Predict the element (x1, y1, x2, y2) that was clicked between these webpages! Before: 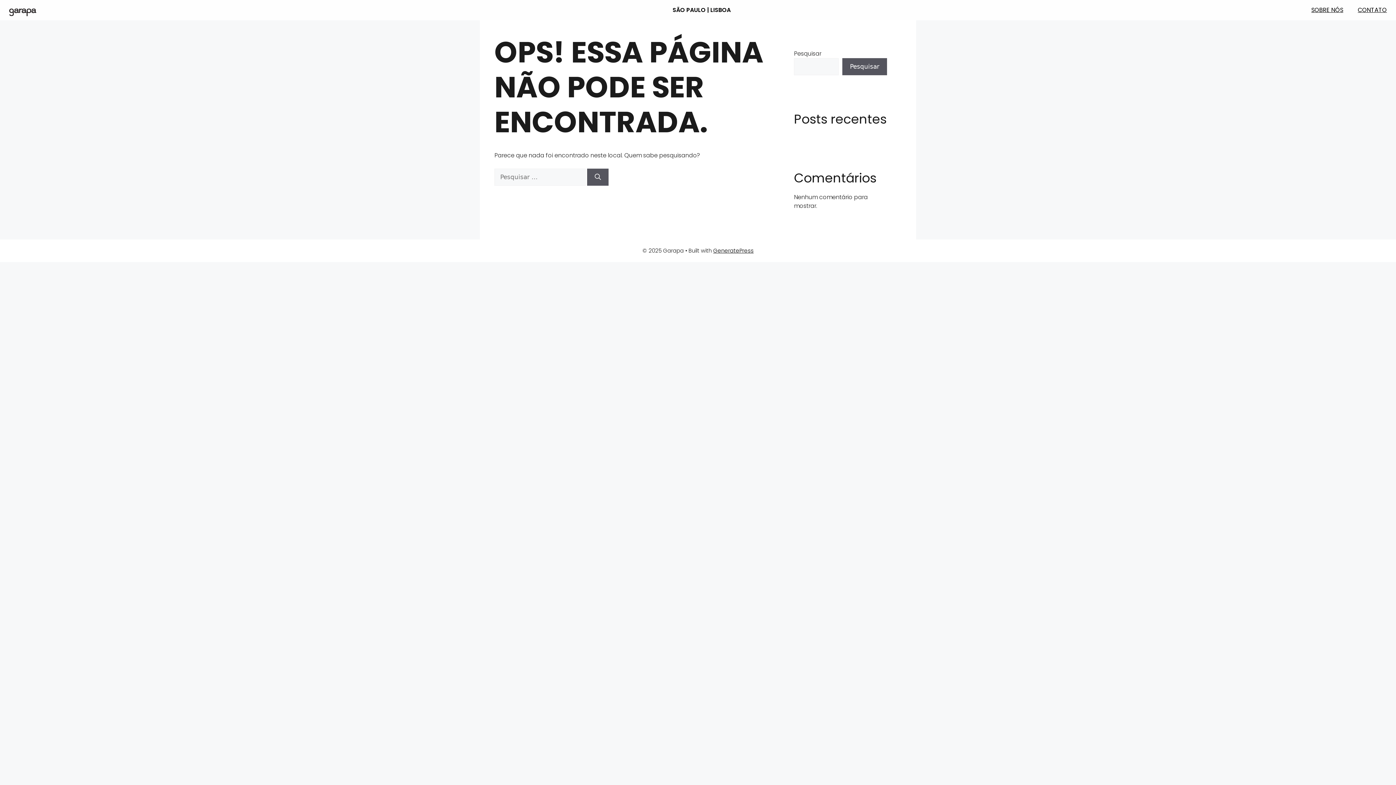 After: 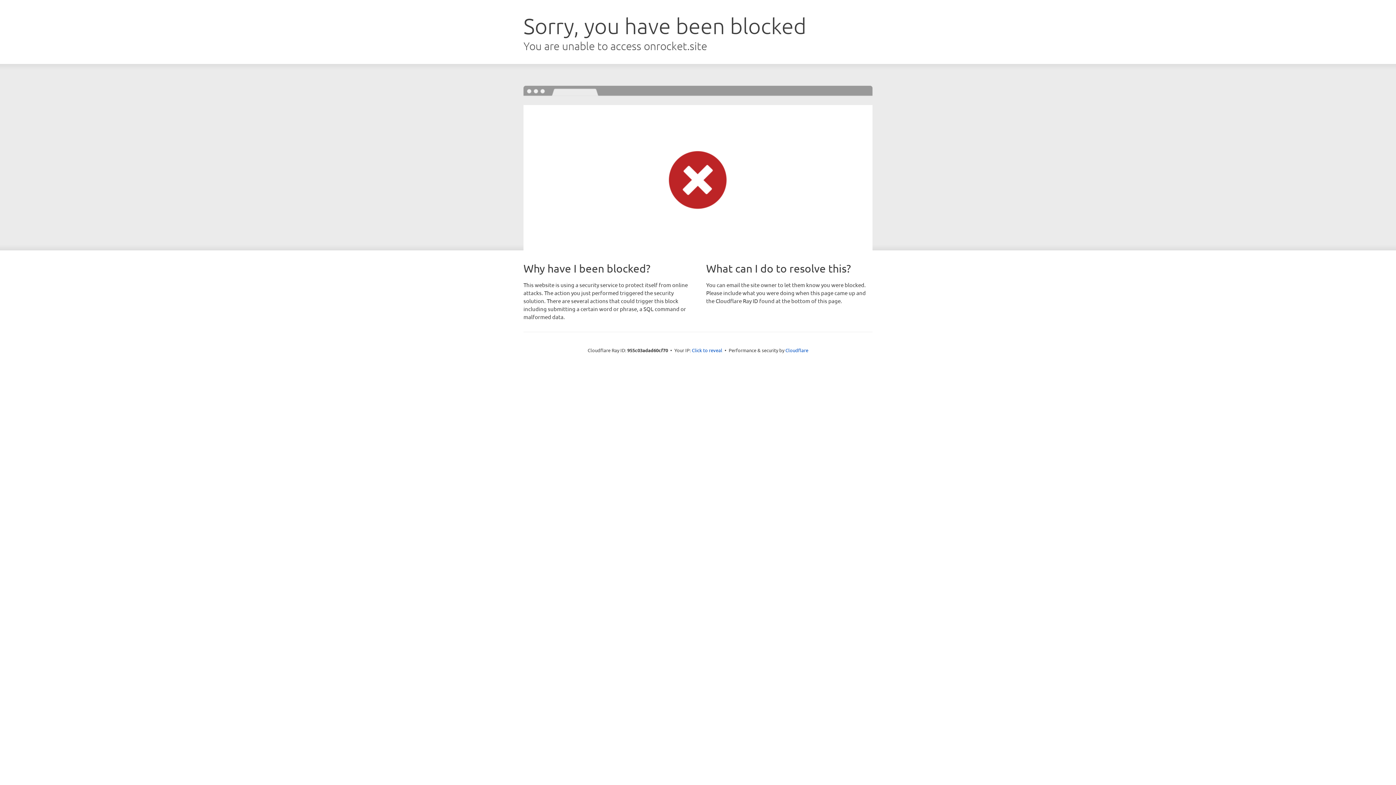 Action: bbox: (713, 246, 753, 254) label: GeneratePress